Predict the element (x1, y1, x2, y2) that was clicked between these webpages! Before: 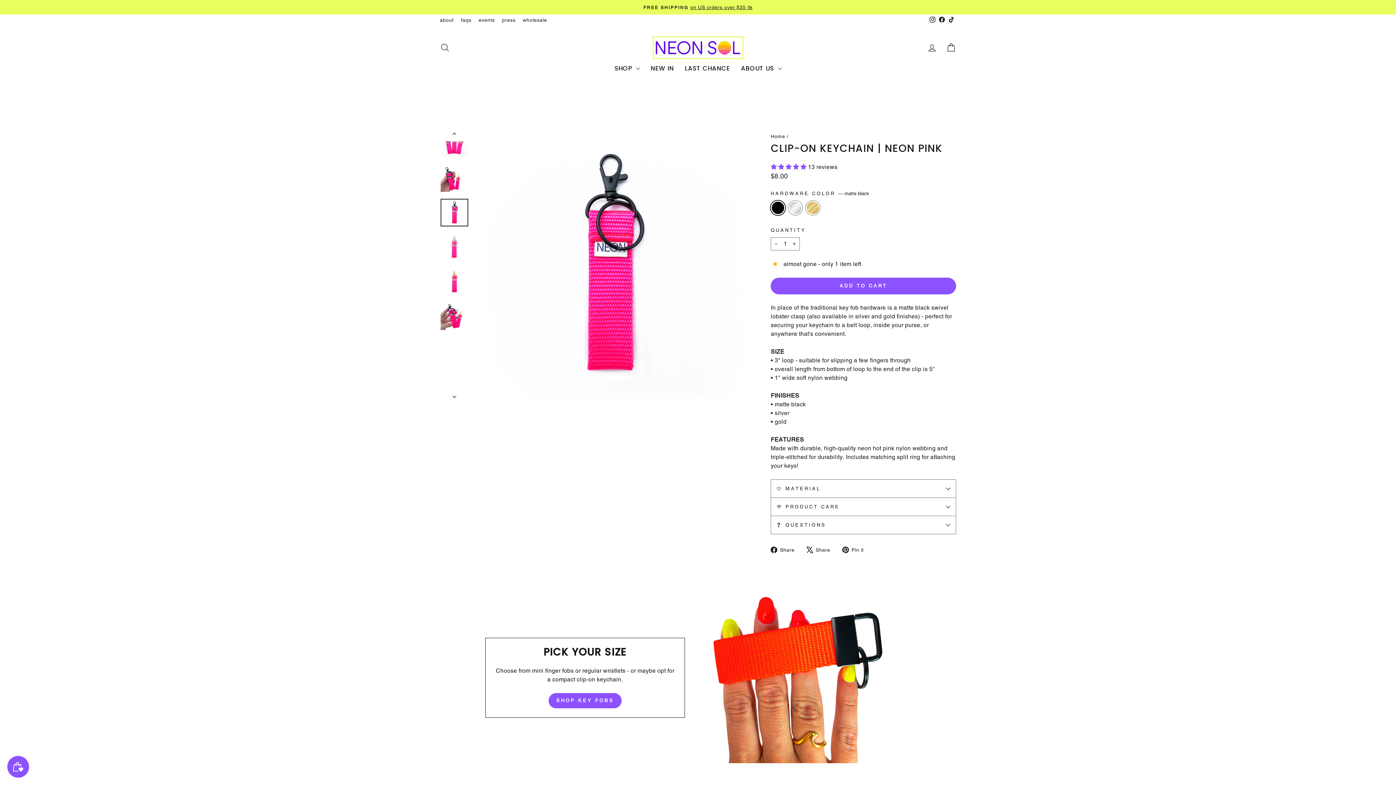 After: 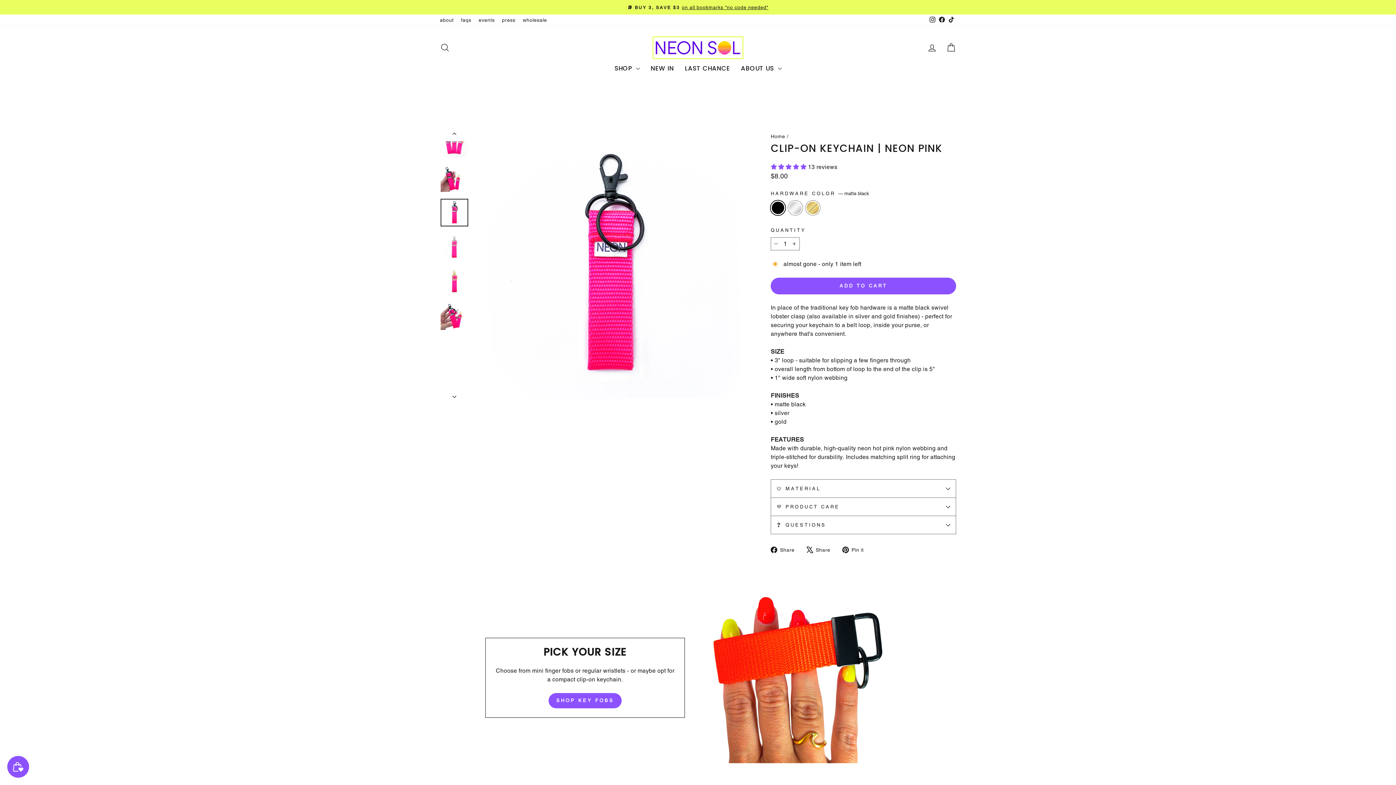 Action: label: Facebook bbox: (937, 14, 946, 25)